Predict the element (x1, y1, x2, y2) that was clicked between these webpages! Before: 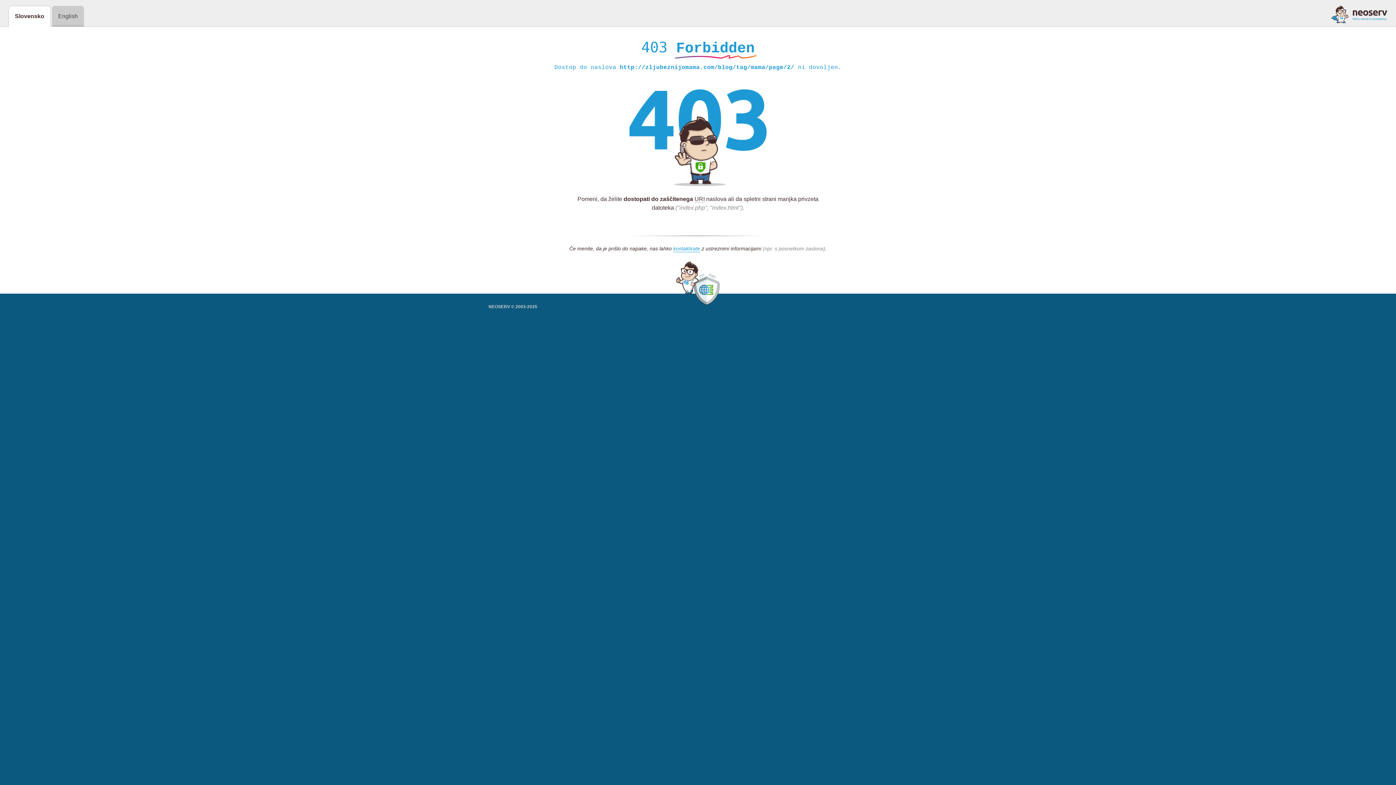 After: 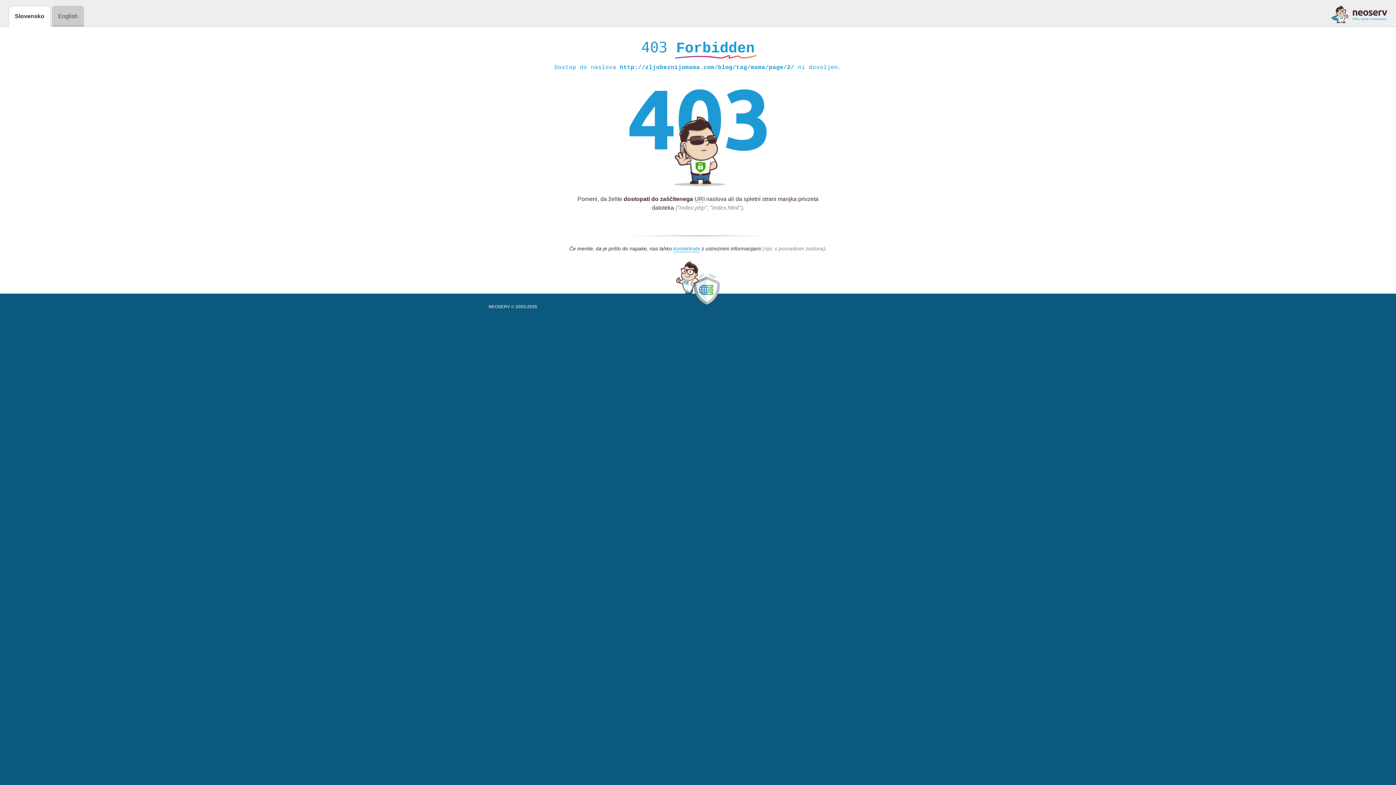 Action: bbox: (1331, 5, 1387, 23)